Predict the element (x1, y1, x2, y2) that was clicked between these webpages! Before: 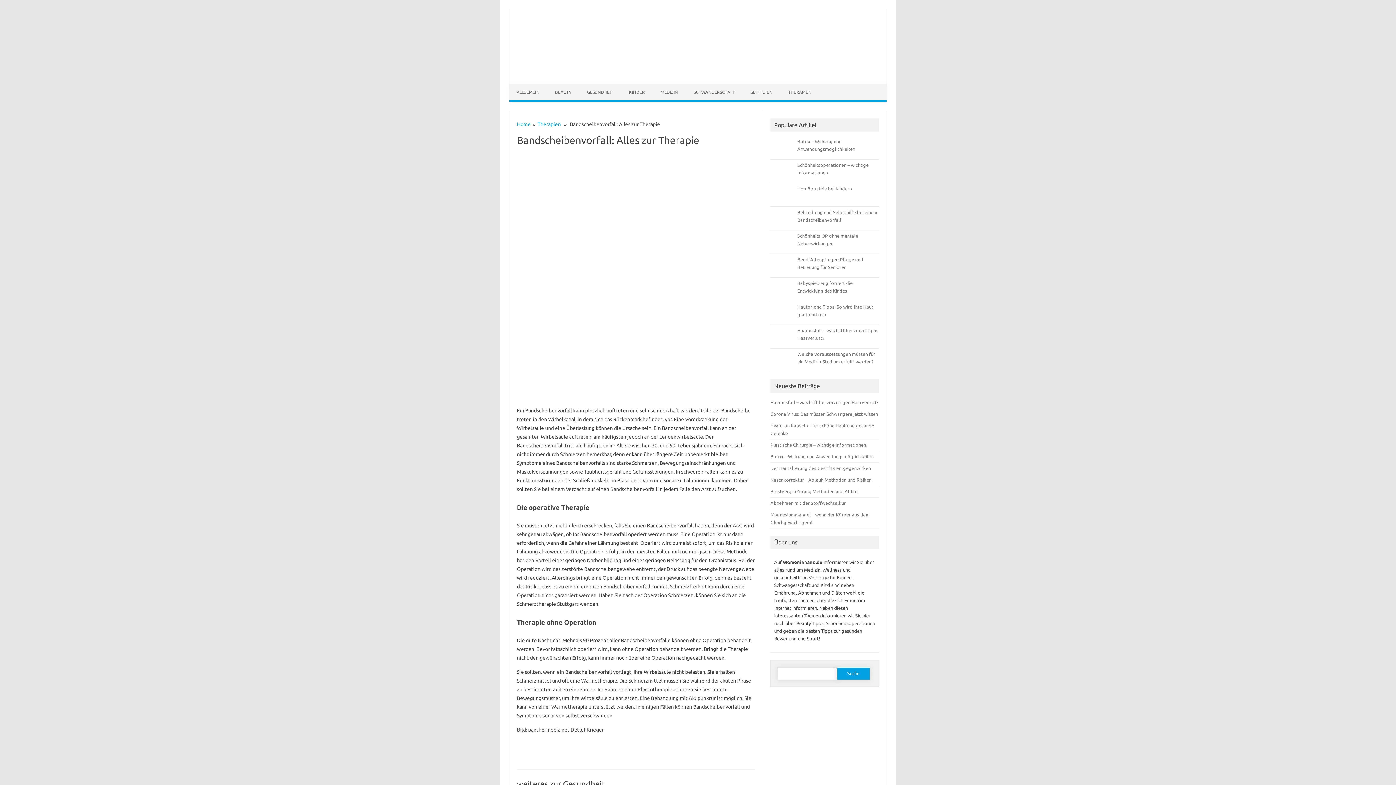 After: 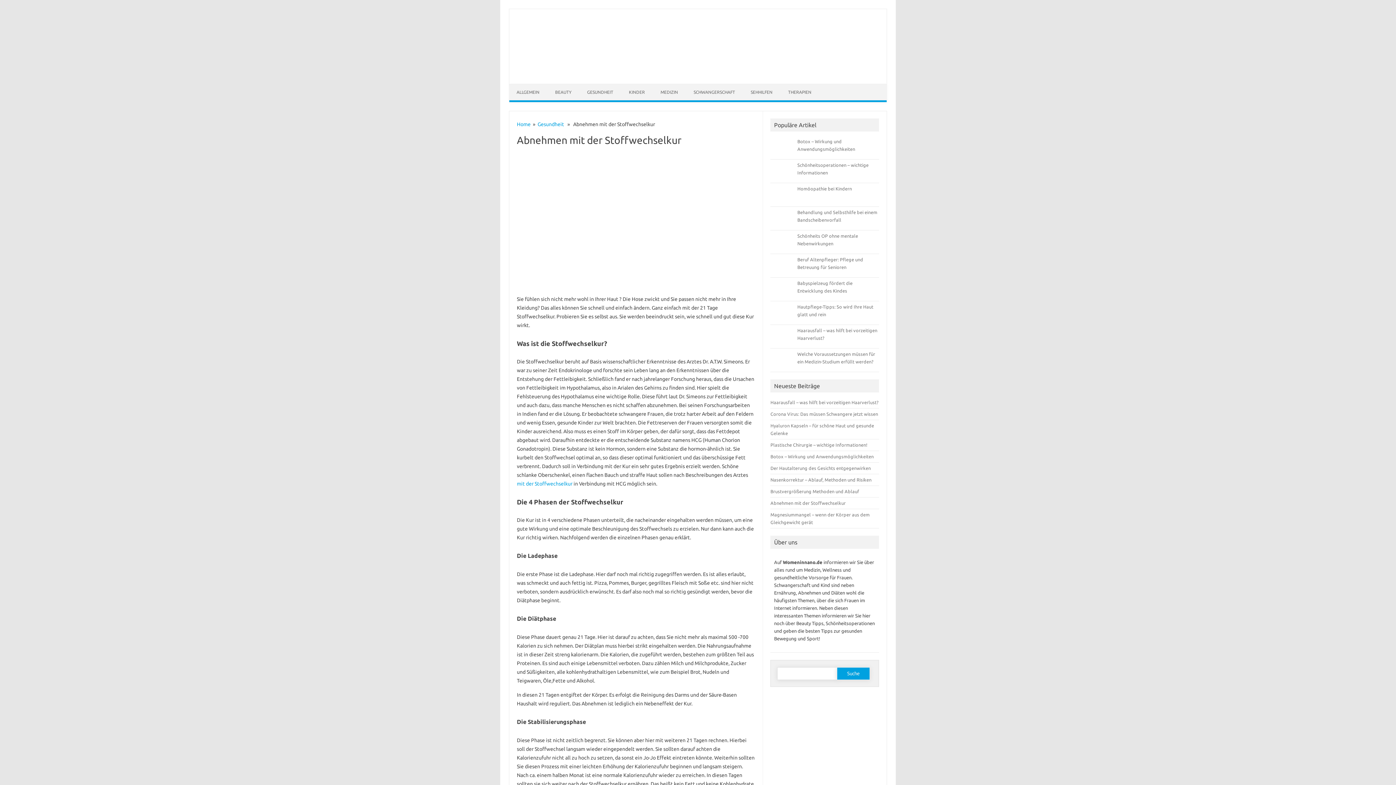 Action: label: Abnehmen mit der Stoffwechselkur bbox: (770, 500, 845, 505)